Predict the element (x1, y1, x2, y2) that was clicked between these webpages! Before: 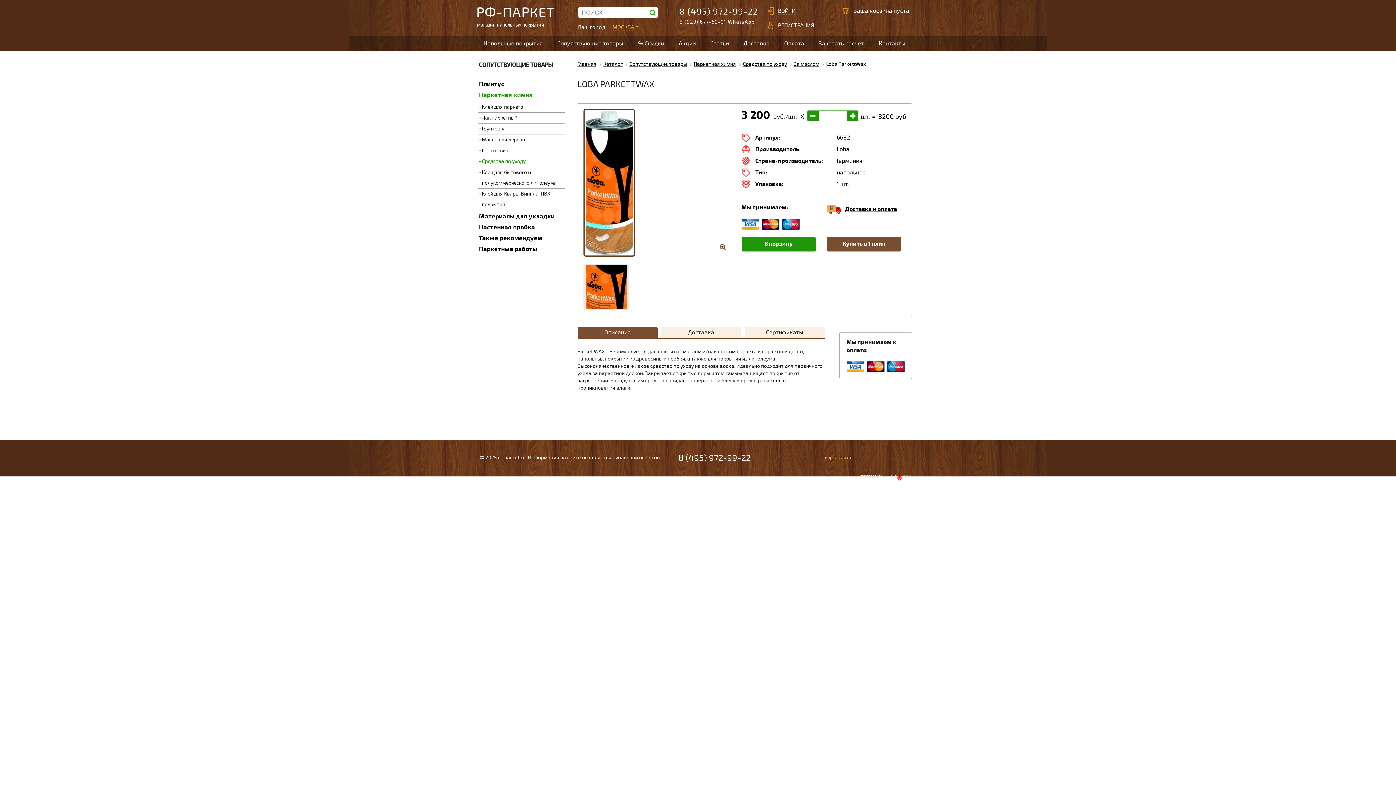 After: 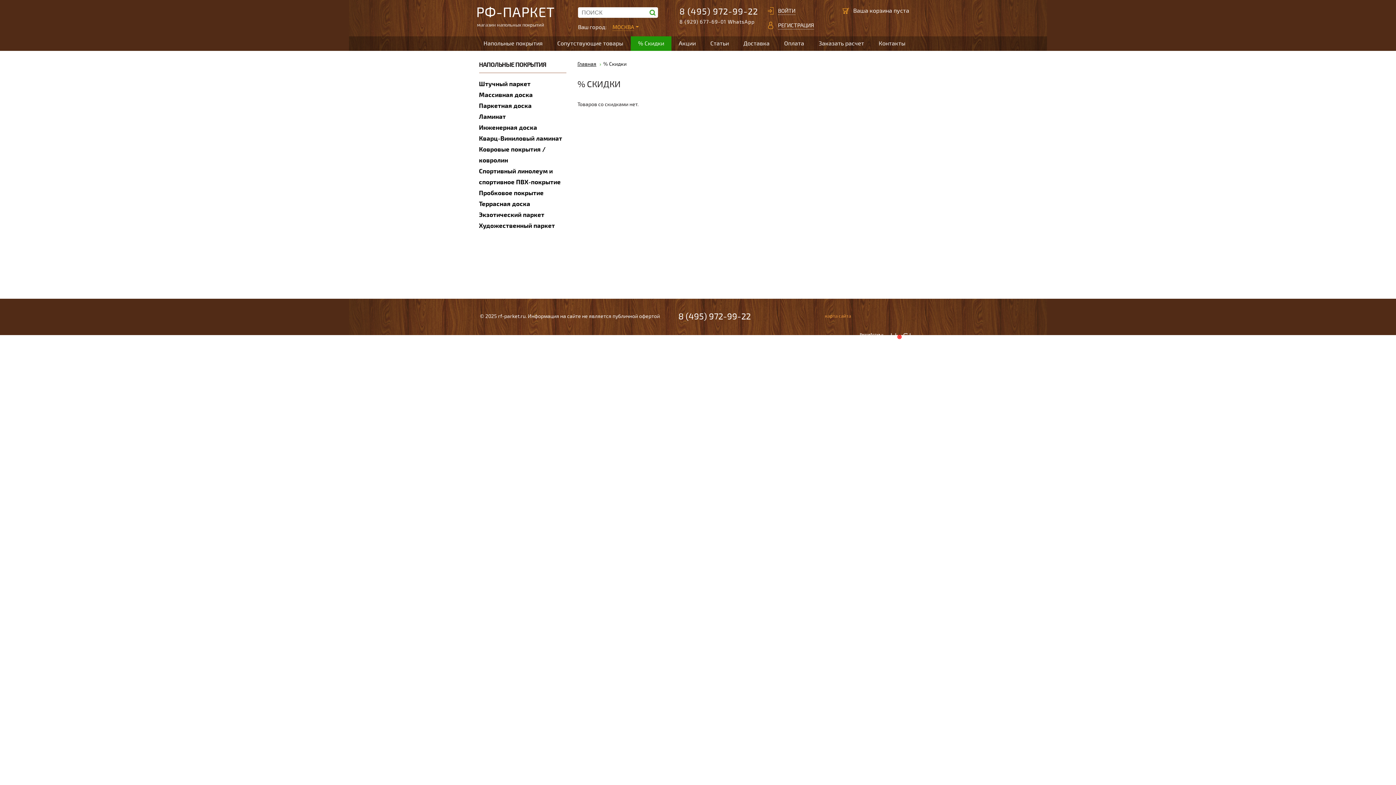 Action: label: % Скидки bbox: (630, 36, 671, 50)